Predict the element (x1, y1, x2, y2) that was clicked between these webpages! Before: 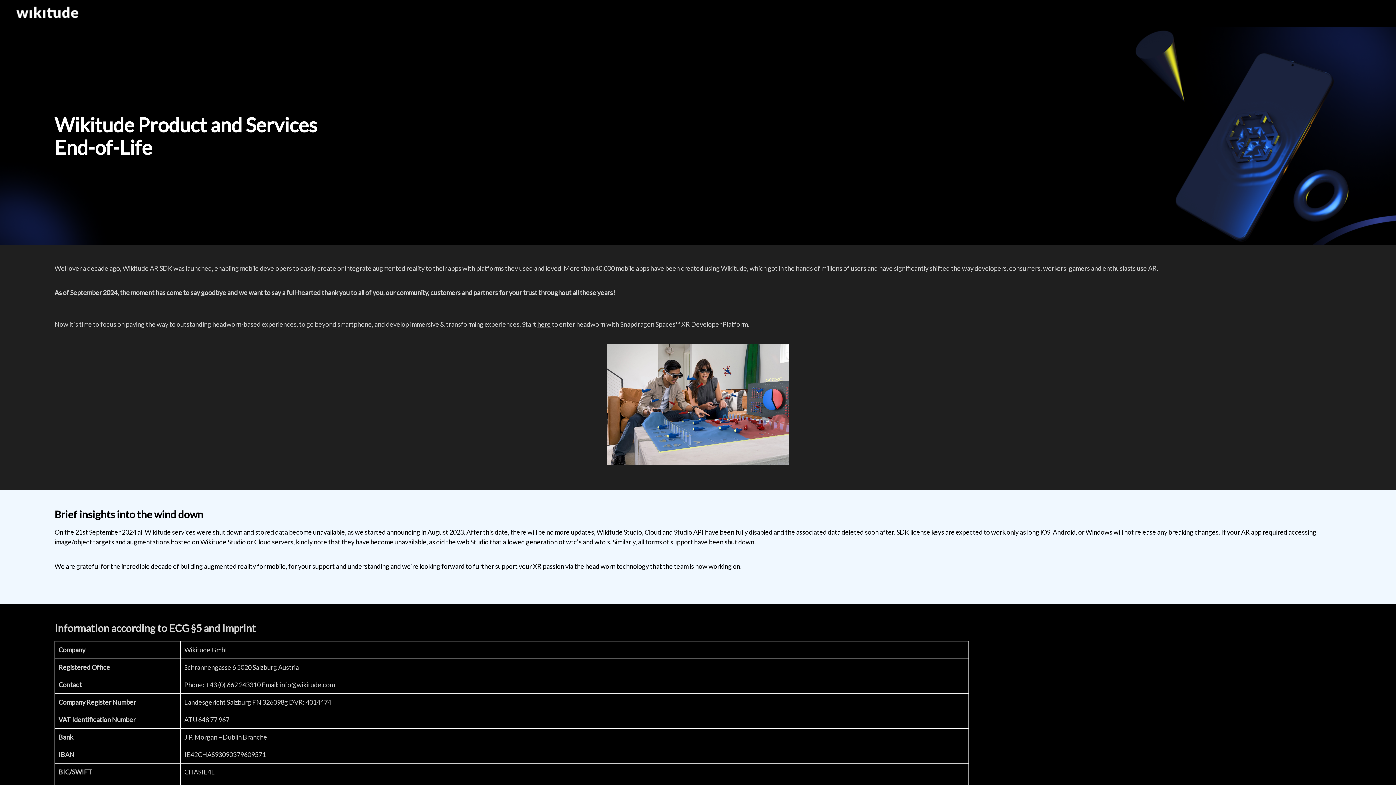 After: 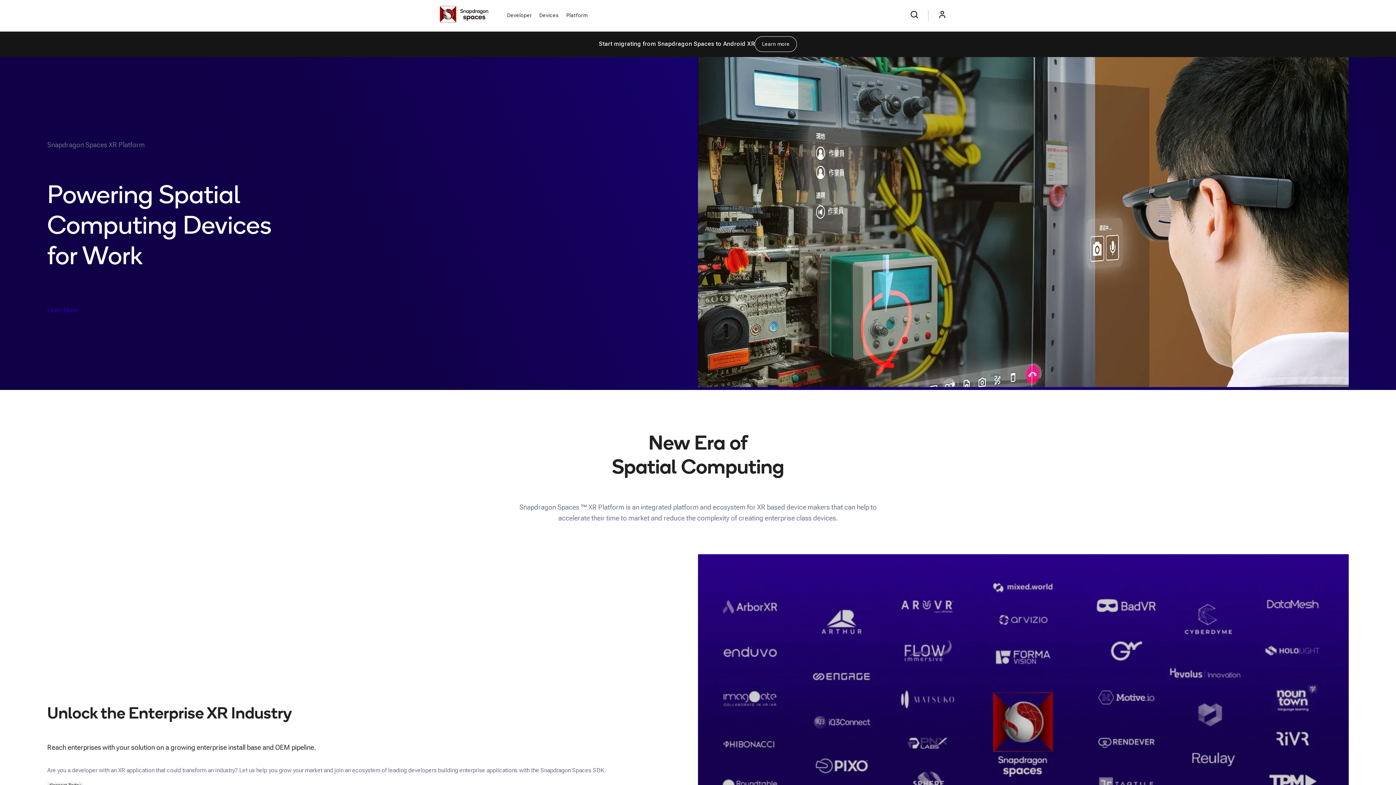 Action: bbox: (537, 320, 550, 328) label: here